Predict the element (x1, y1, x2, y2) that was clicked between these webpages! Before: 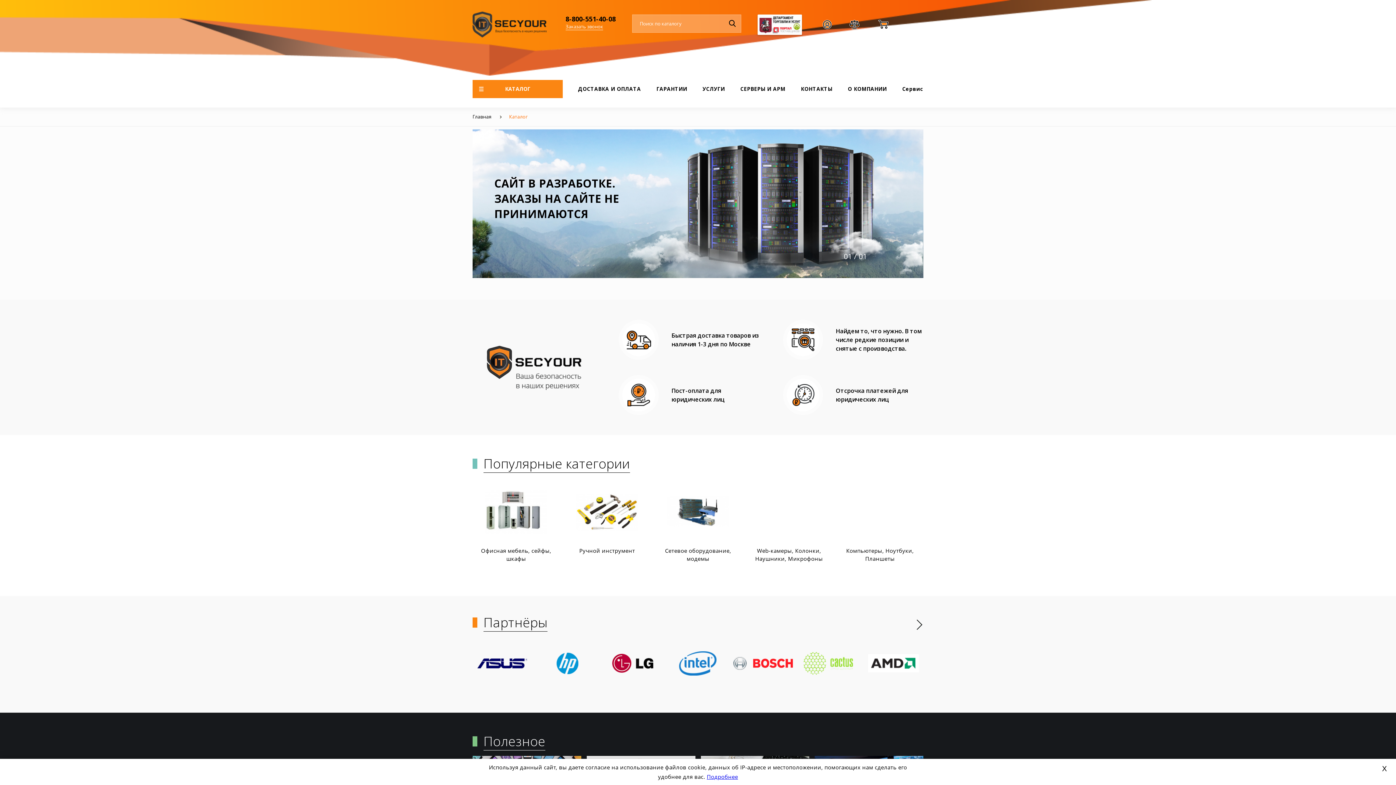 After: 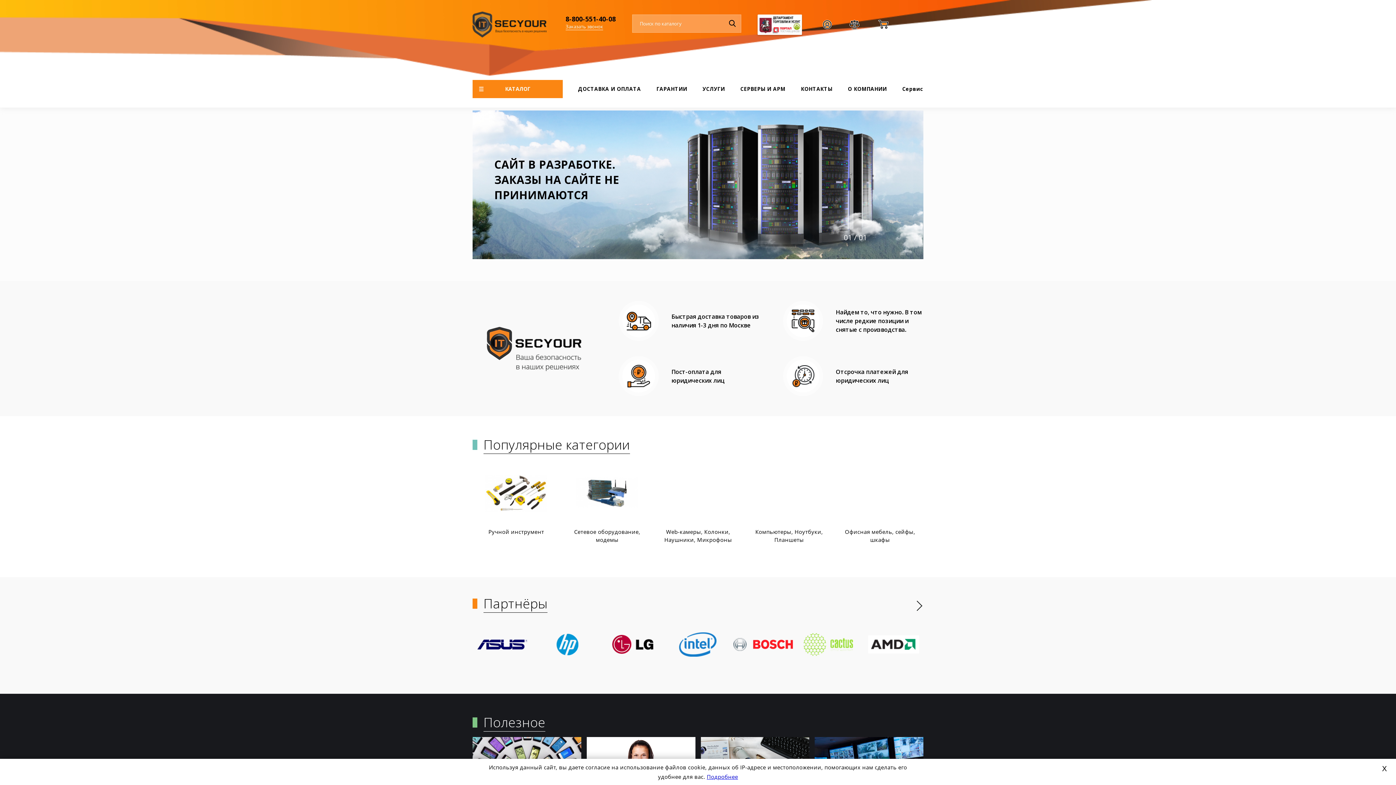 Action: label: Главная bbox: (472, 113, 491, 120)